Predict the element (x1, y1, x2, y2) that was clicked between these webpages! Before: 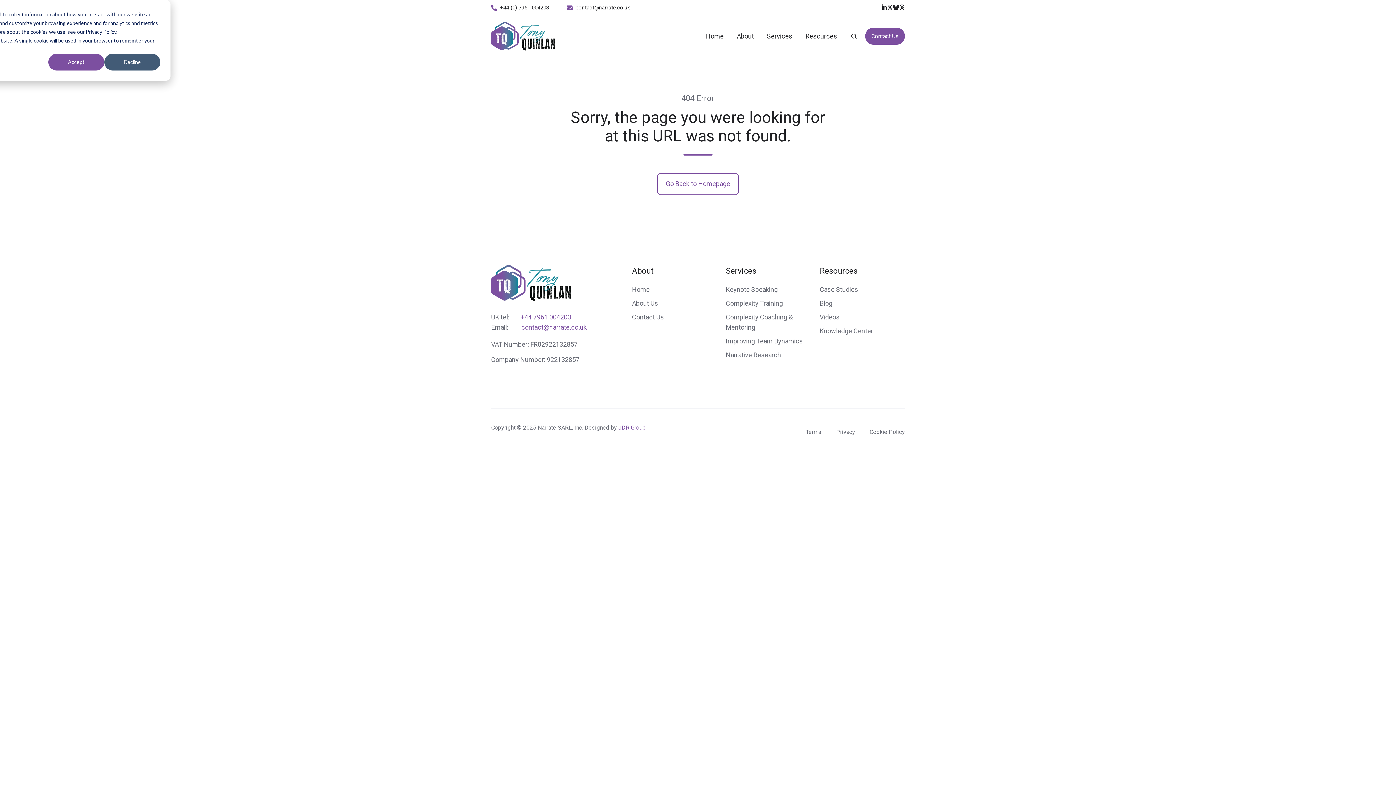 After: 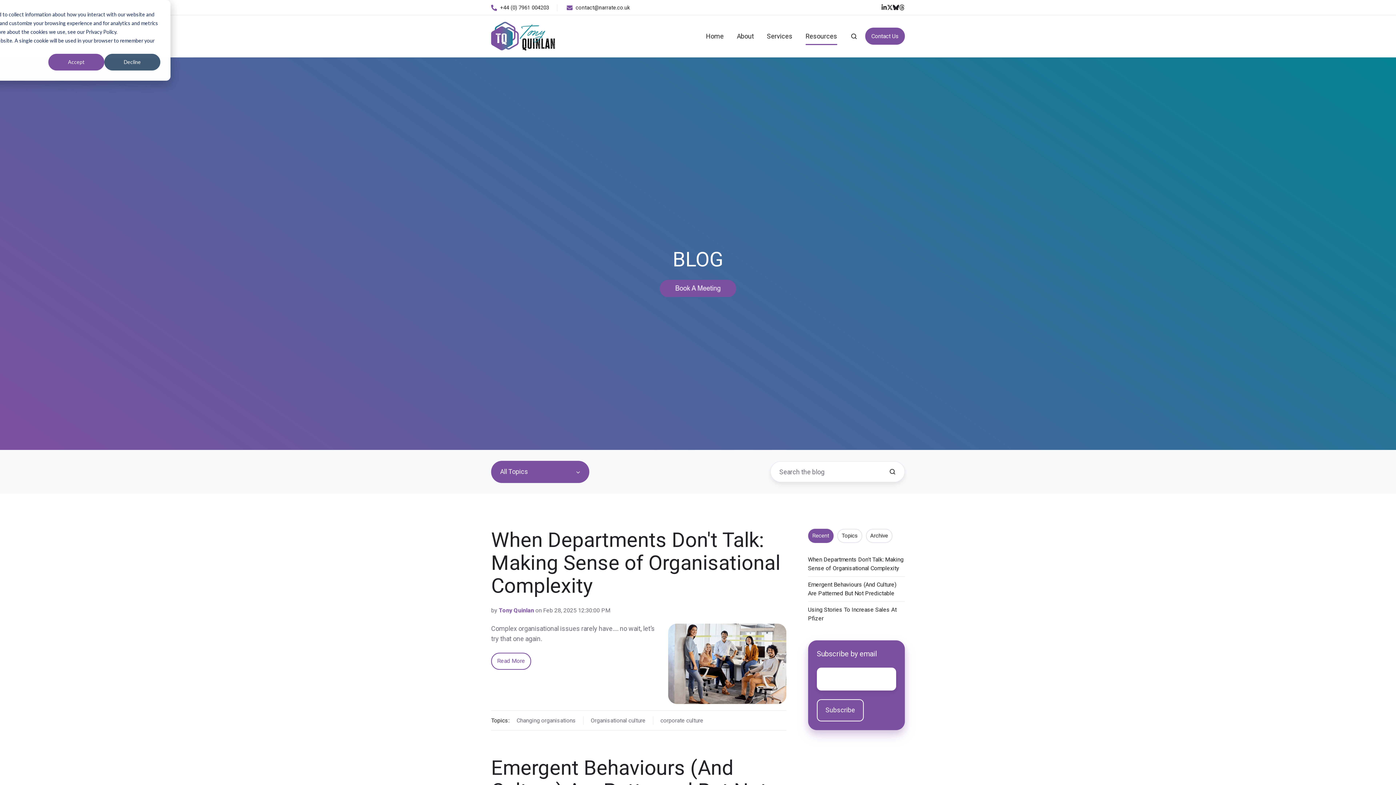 Action: label: Blog bbox: (819, 299, 832, 307)